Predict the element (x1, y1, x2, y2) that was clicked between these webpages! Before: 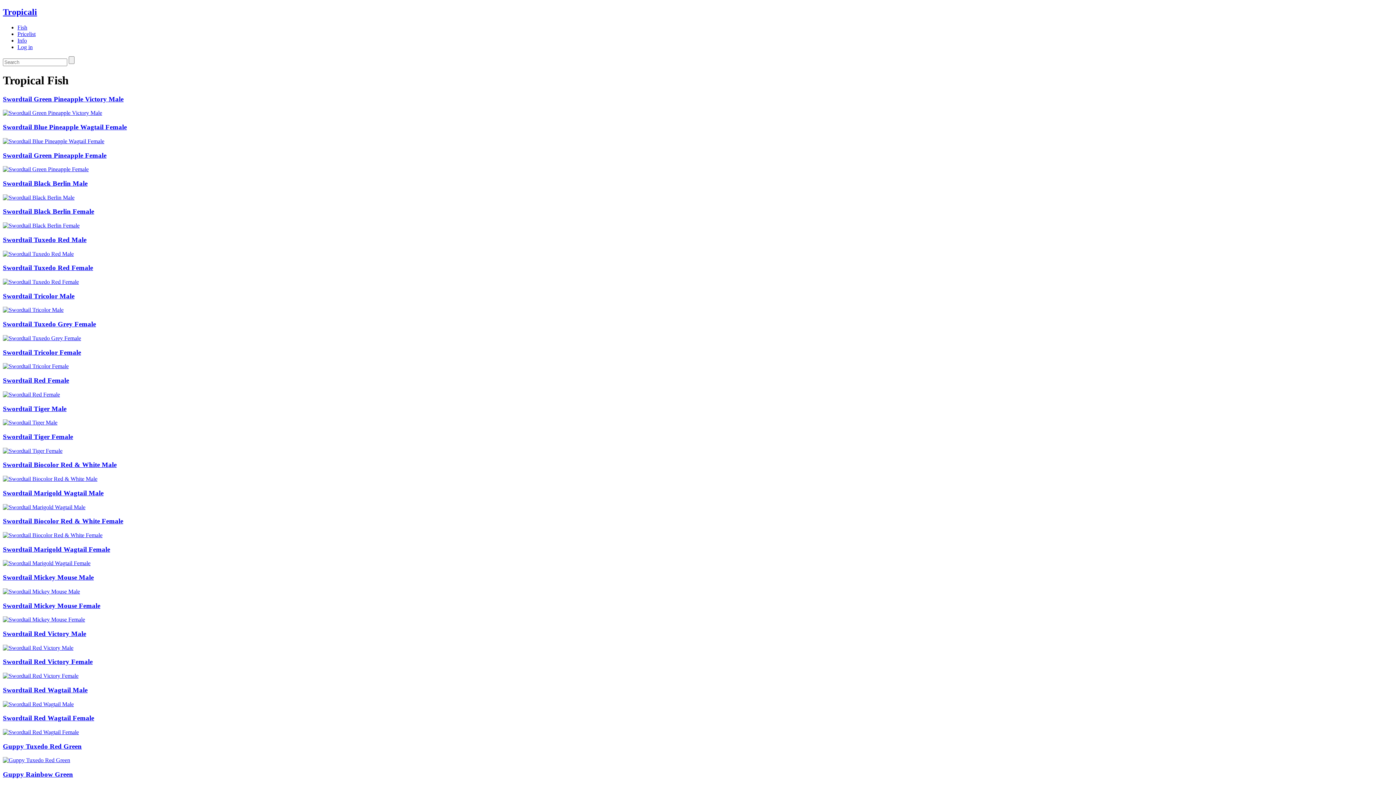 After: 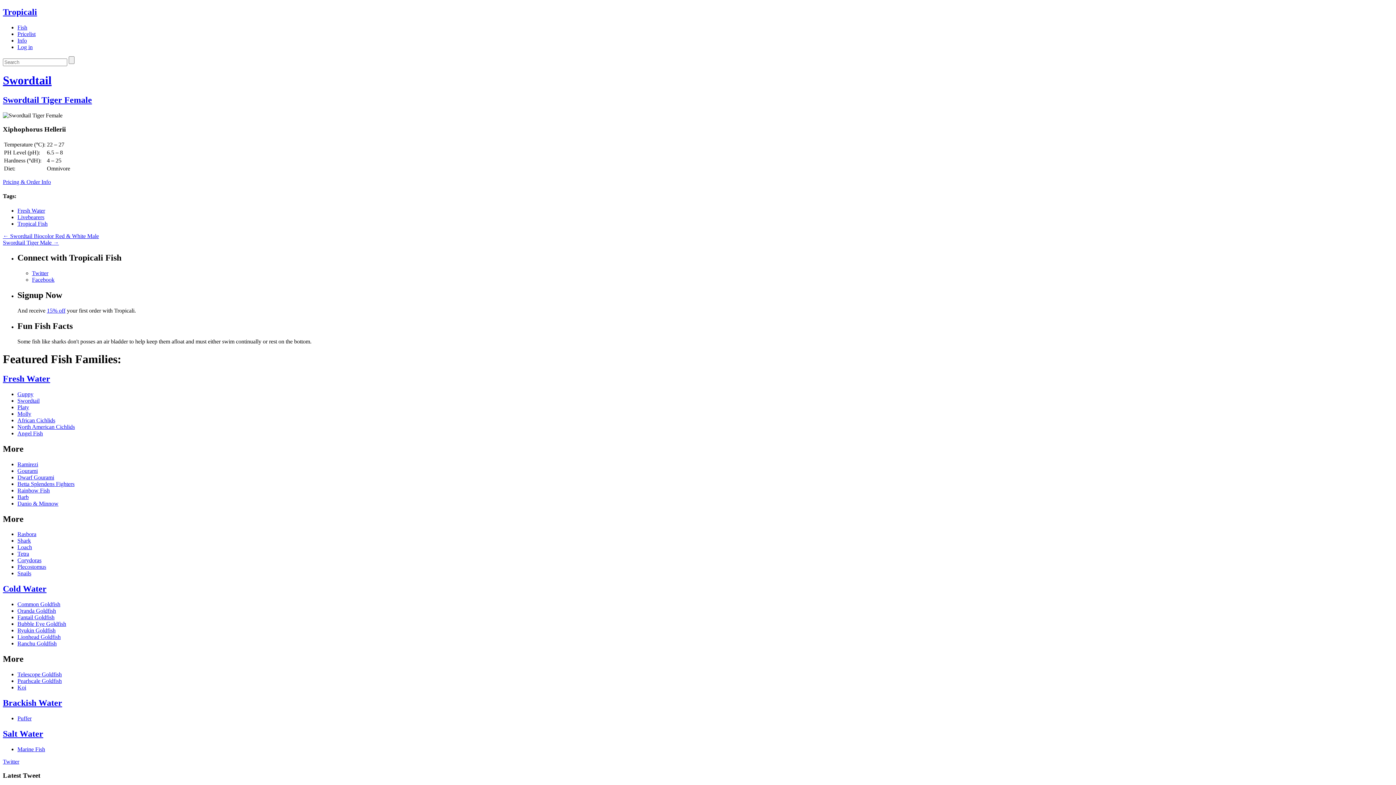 Action: bbox: (2, 447, 1393, 454)